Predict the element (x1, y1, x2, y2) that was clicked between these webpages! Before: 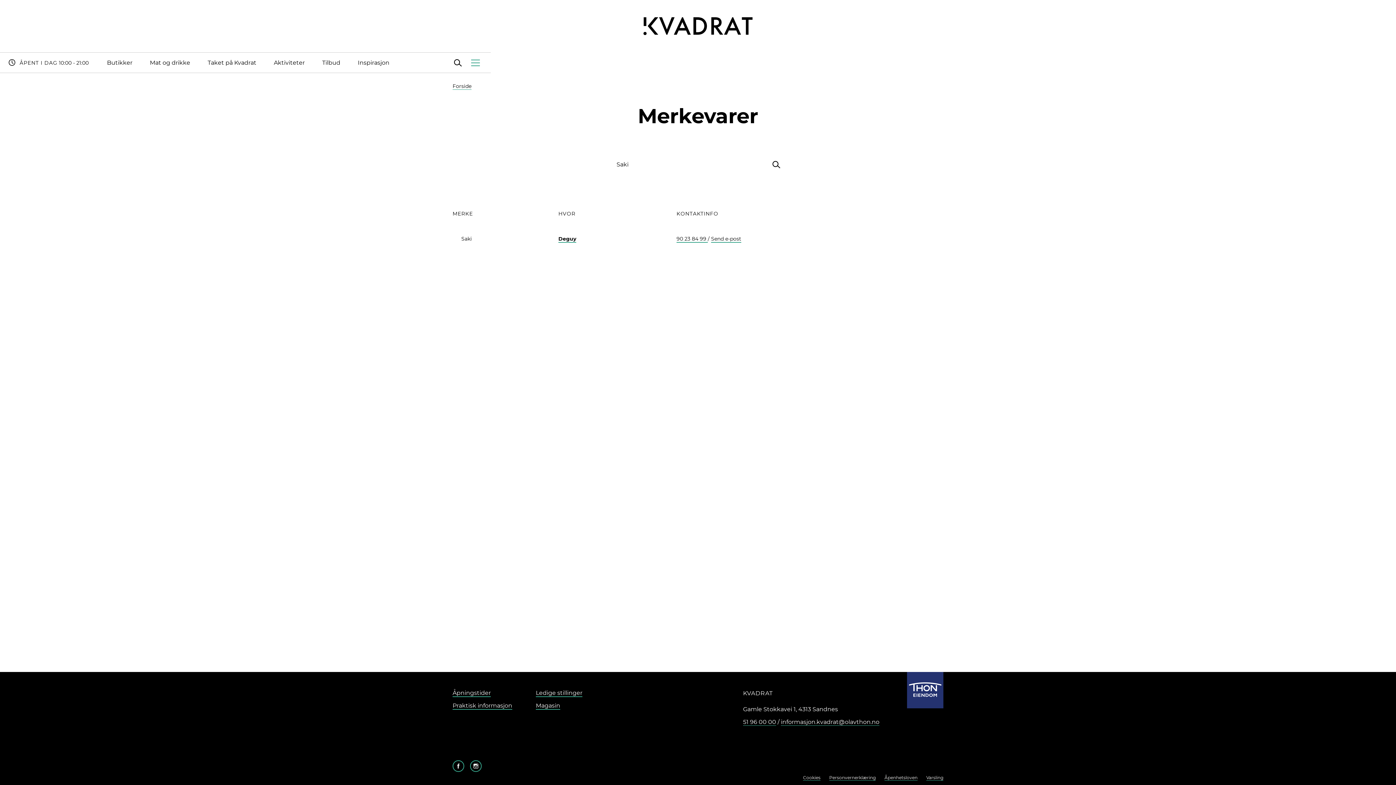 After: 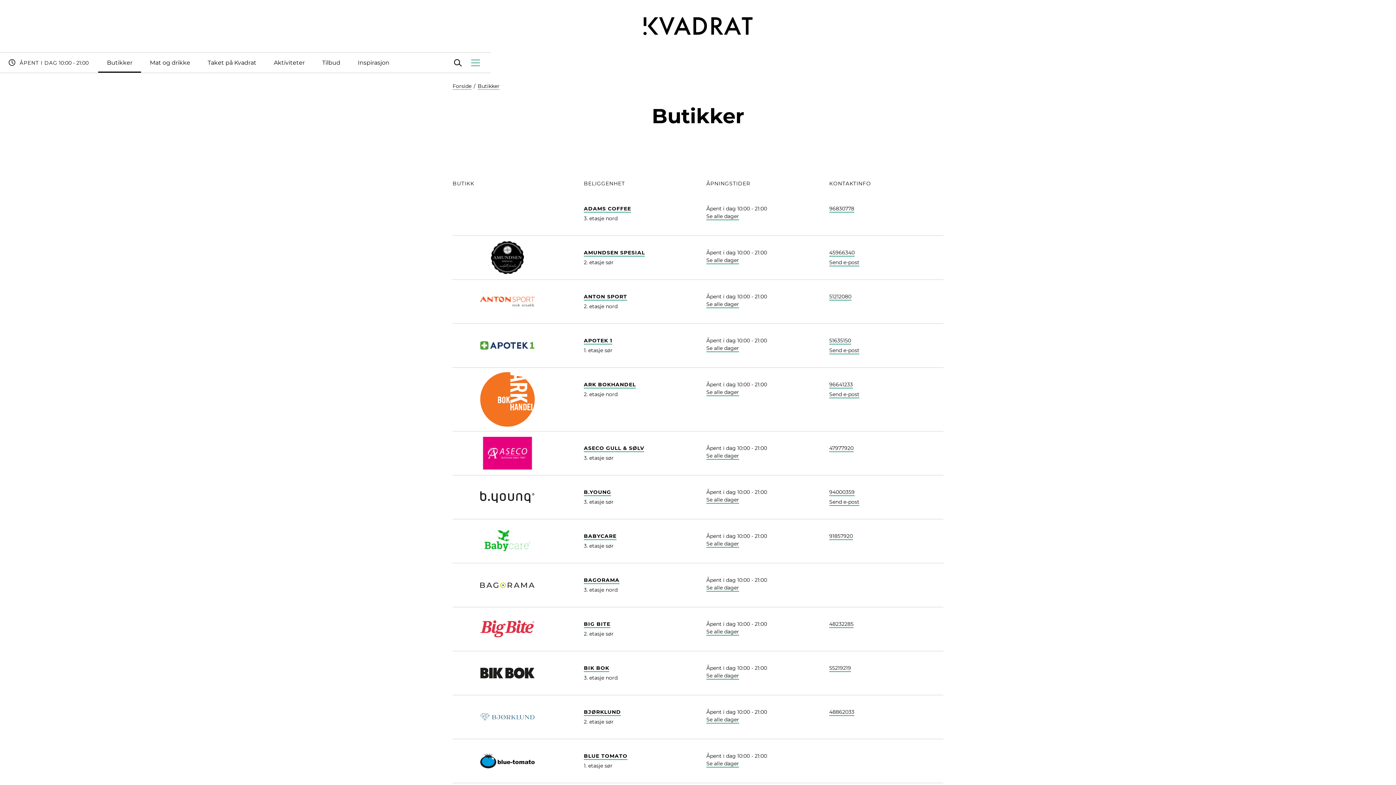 Action: bbox: (98, 52, 141, 72) label: Butikker